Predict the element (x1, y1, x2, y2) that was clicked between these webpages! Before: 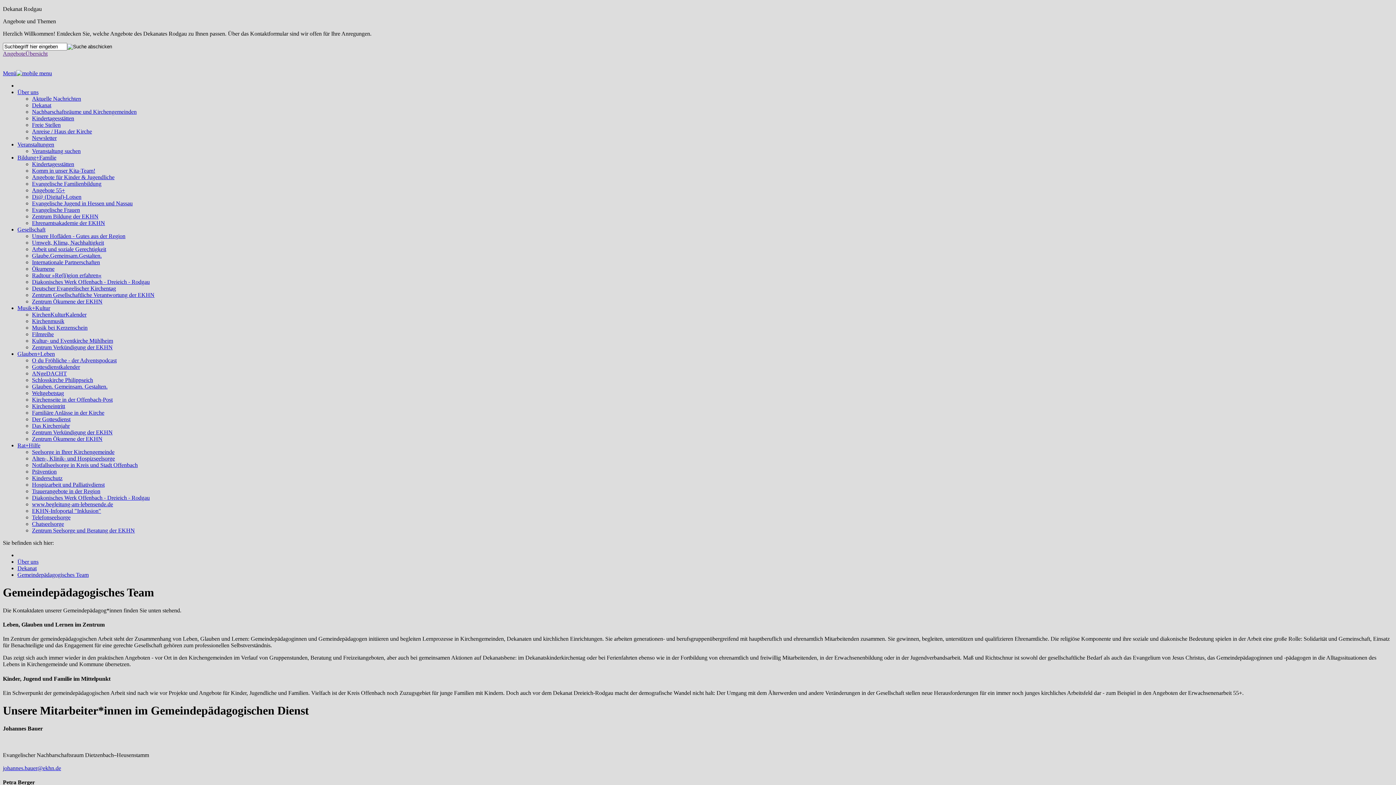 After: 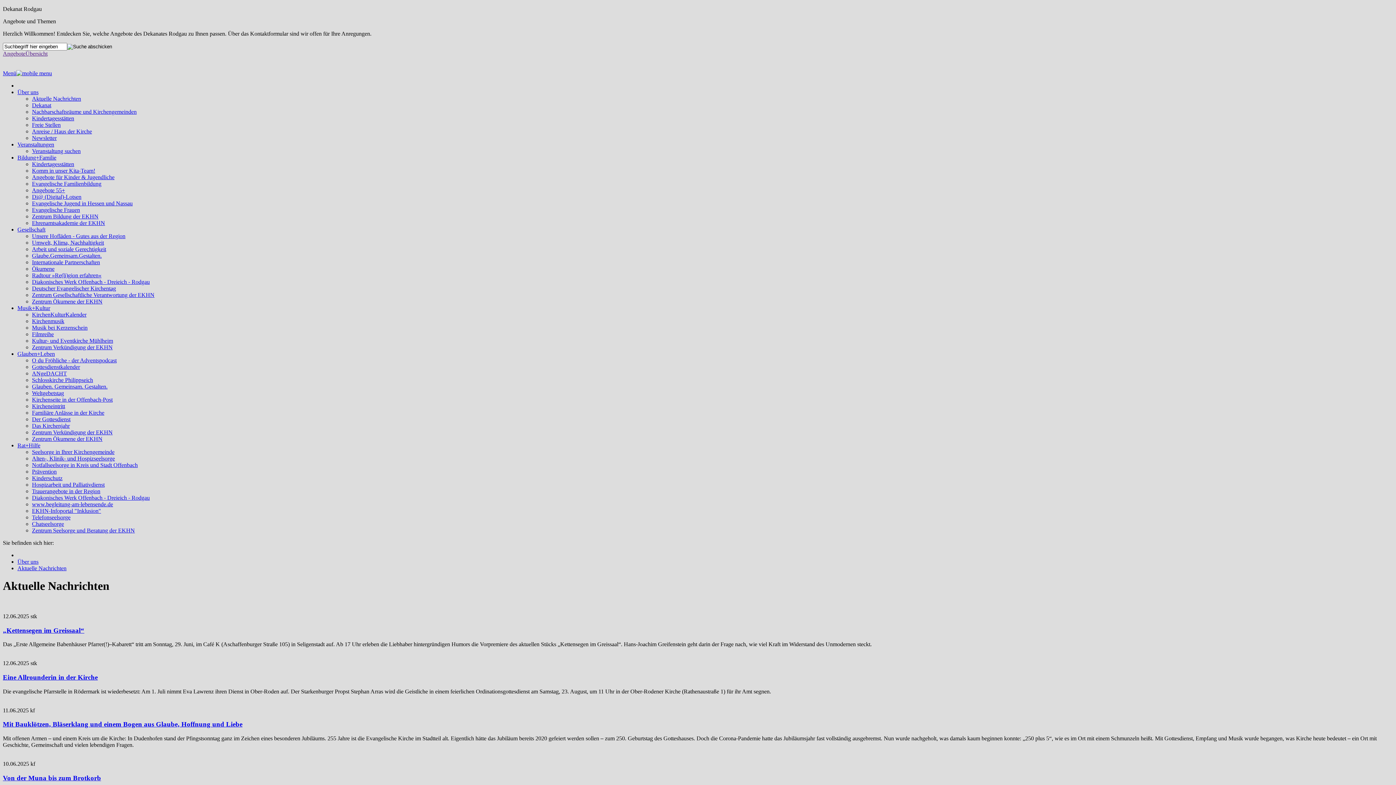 Action: label: Aktuelle Nachrichten bbox: (32, 95, 81, 101)